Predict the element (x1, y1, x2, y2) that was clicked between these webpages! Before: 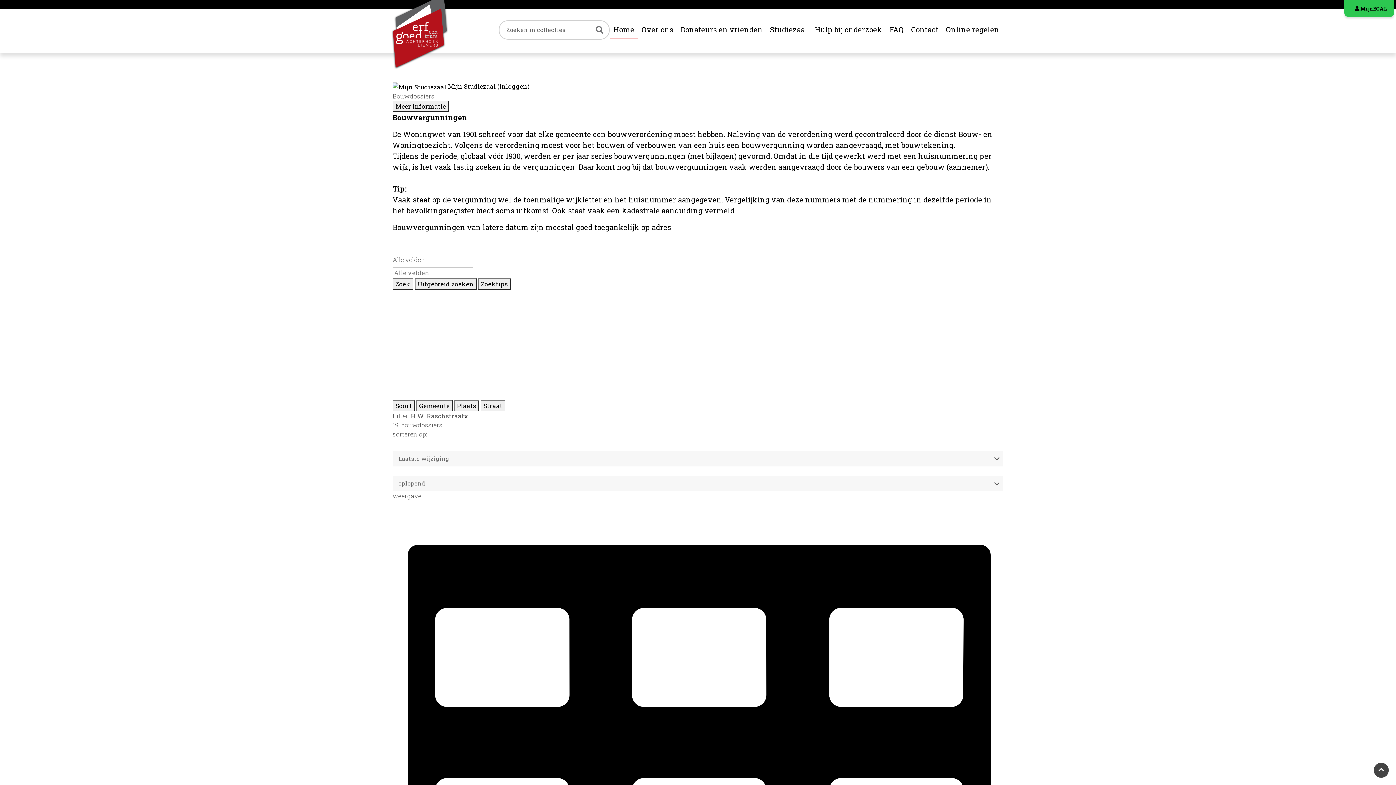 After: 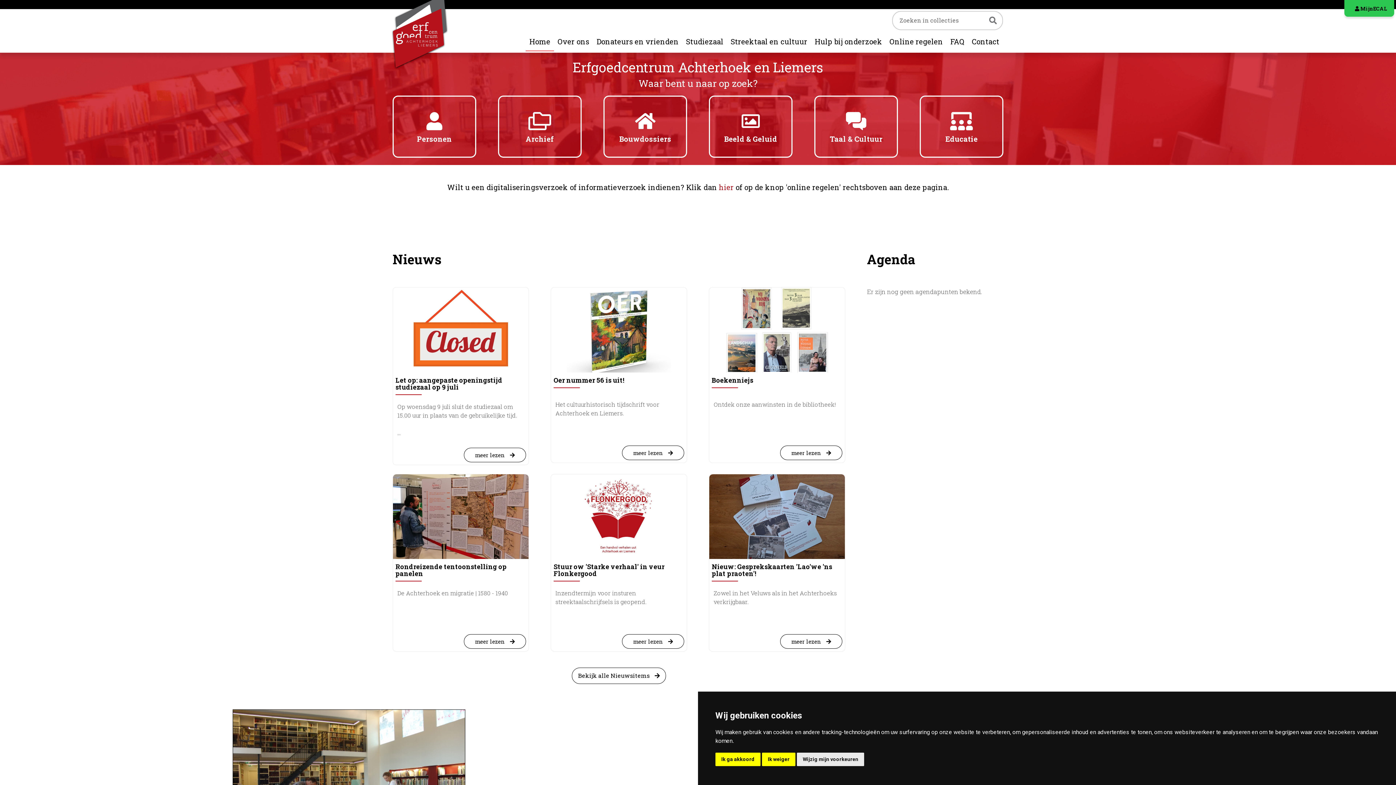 Action: bbox: (609, 20, 638, 39) label: Home